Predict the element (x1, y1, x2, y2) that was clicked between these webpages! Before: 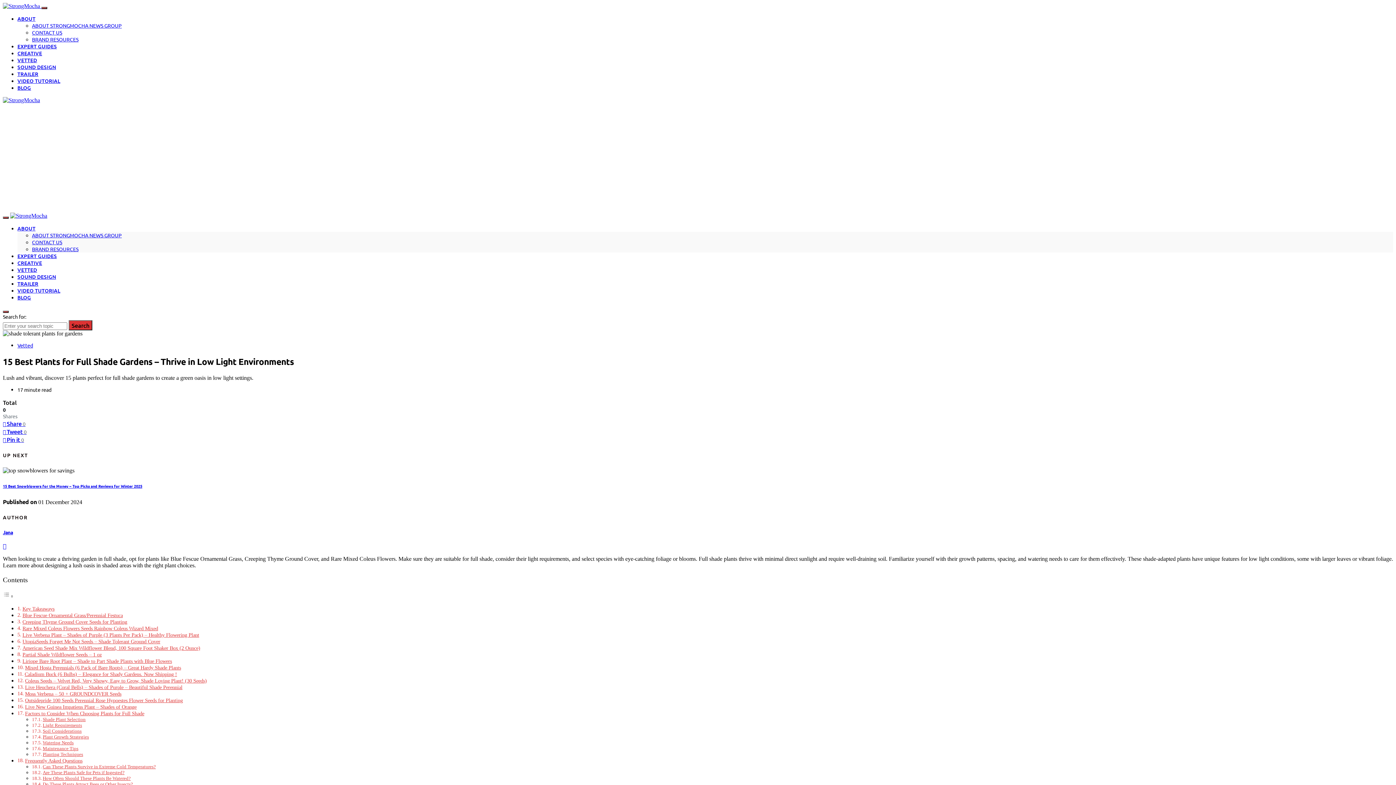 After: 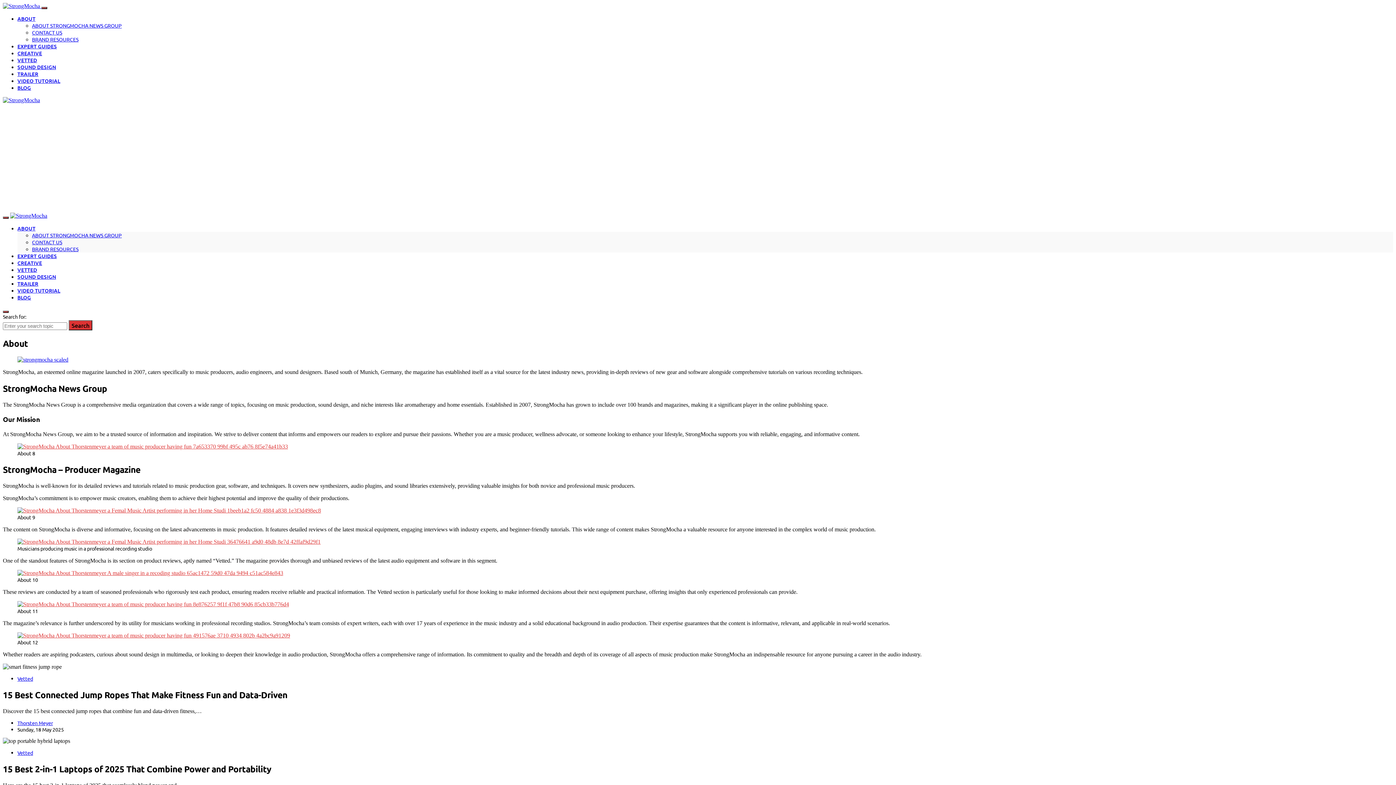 Action: label: ABOUT bbox: (17, 15, 35, 22)